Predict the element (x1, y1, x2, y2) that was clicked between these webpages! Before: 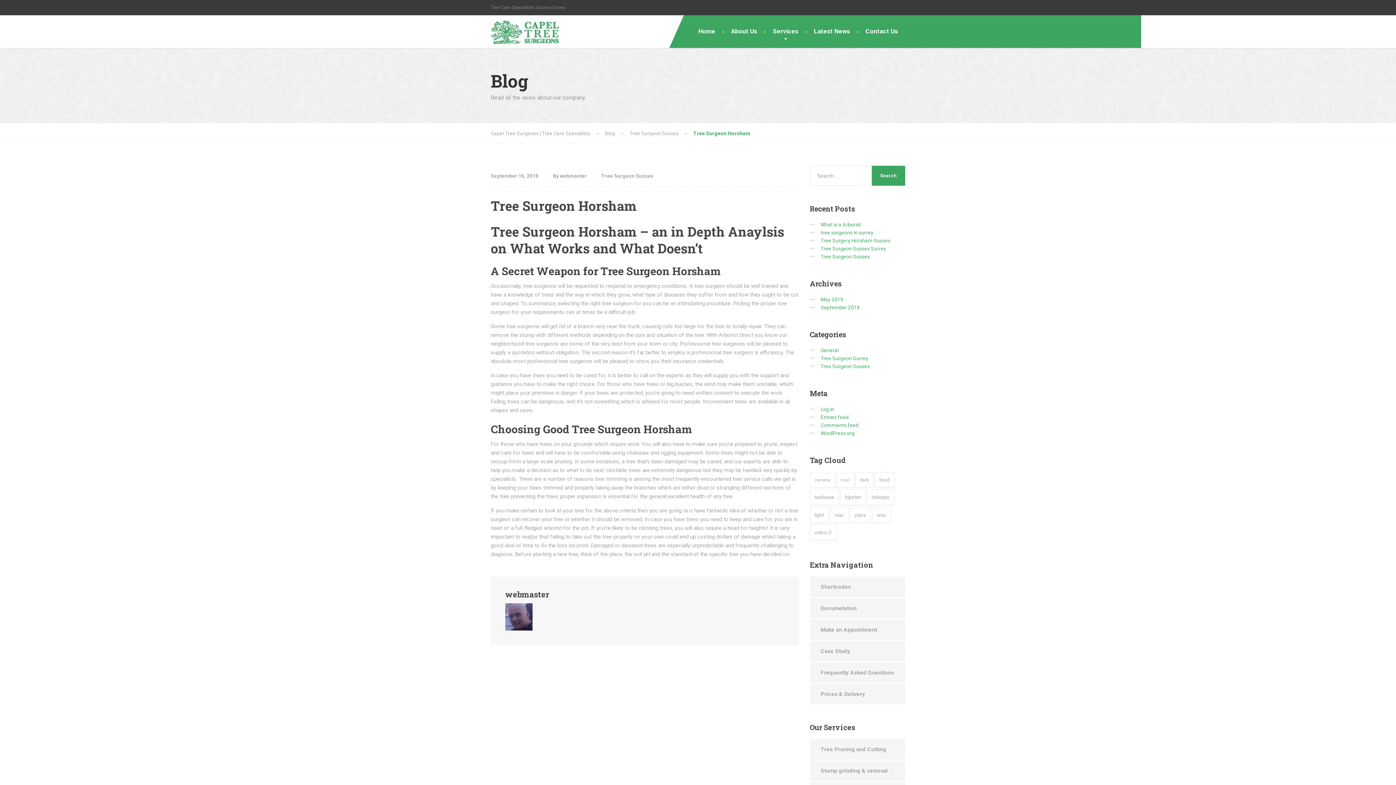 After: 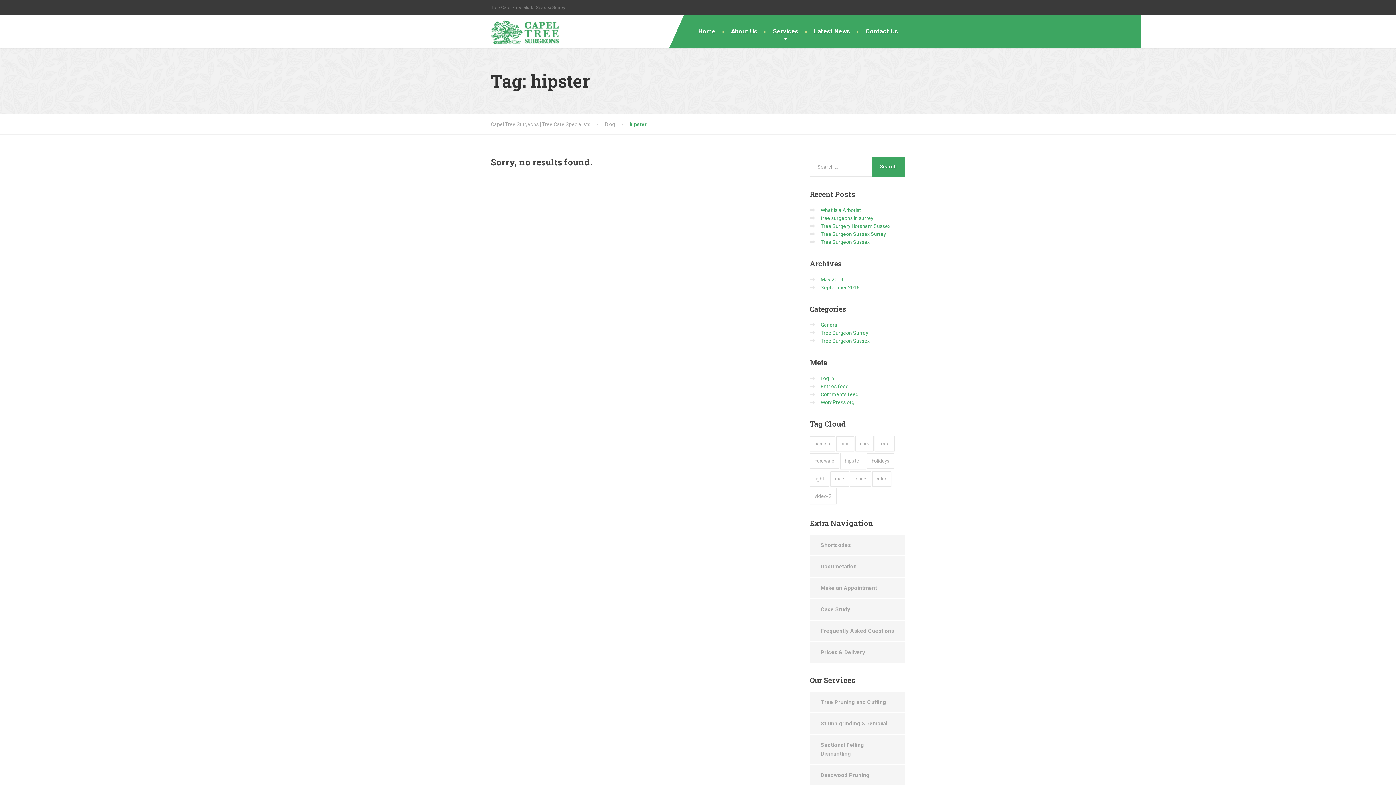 Action: bbox: (840, 489, 866, 505) label: hipster (12 items)